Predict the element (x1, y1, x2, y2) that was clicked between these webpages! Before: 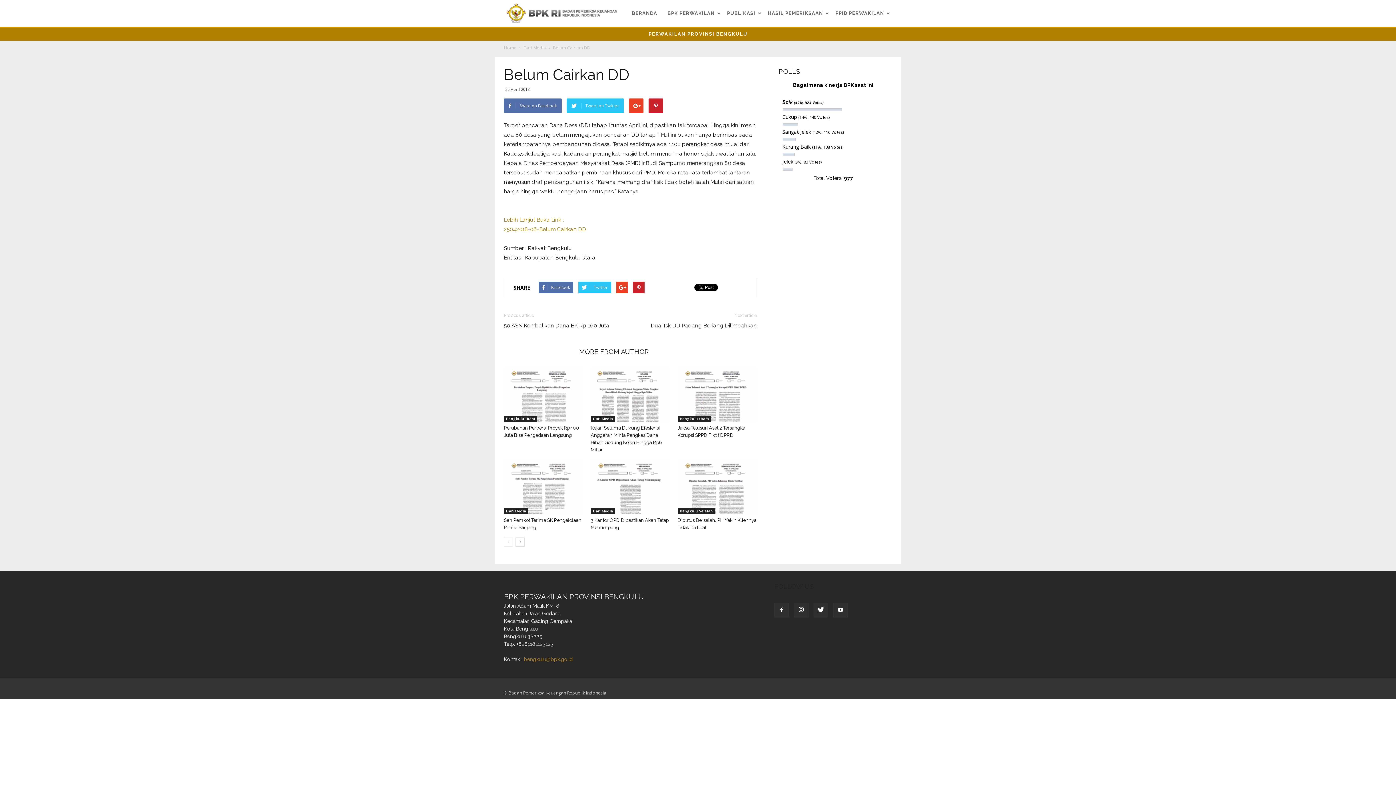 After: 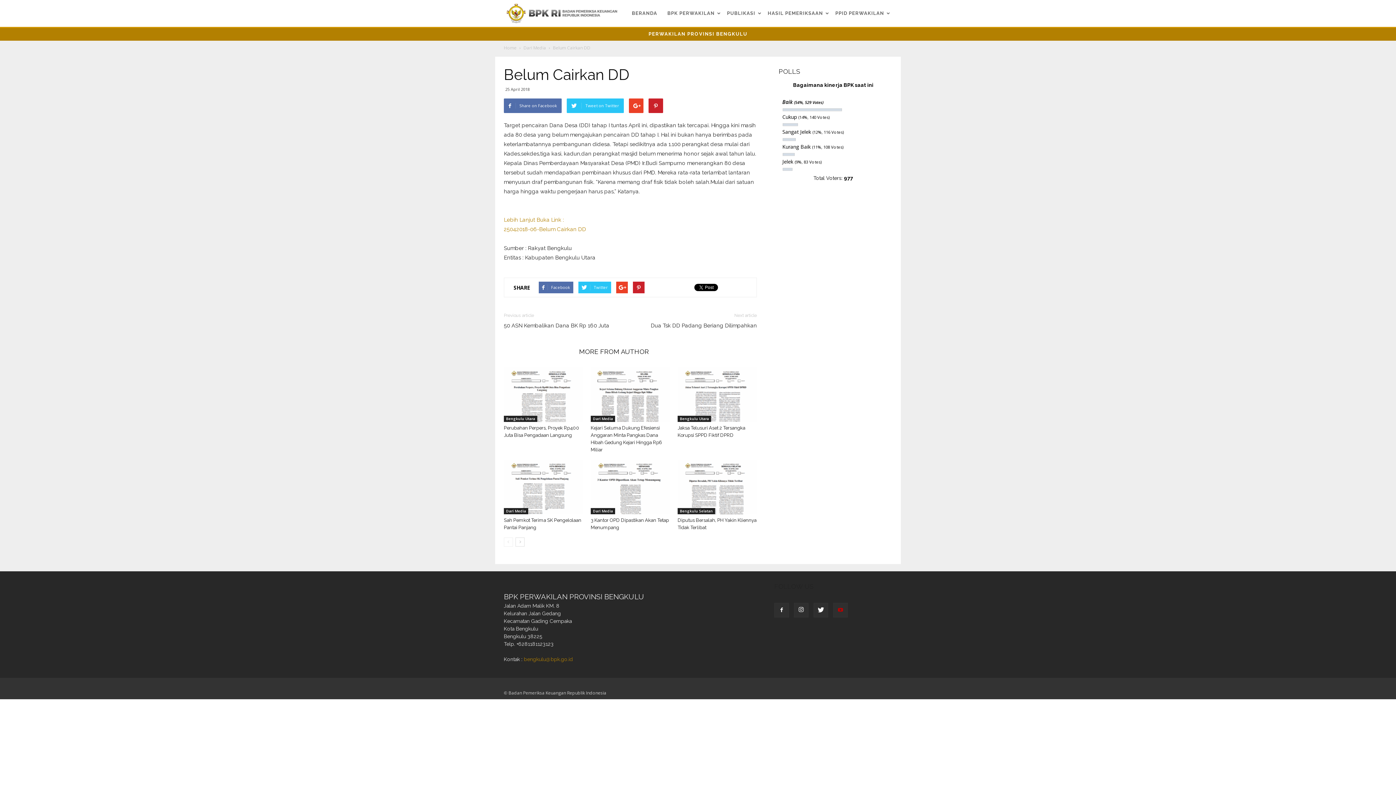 Action: bbox: (833, 603, 848, 617)